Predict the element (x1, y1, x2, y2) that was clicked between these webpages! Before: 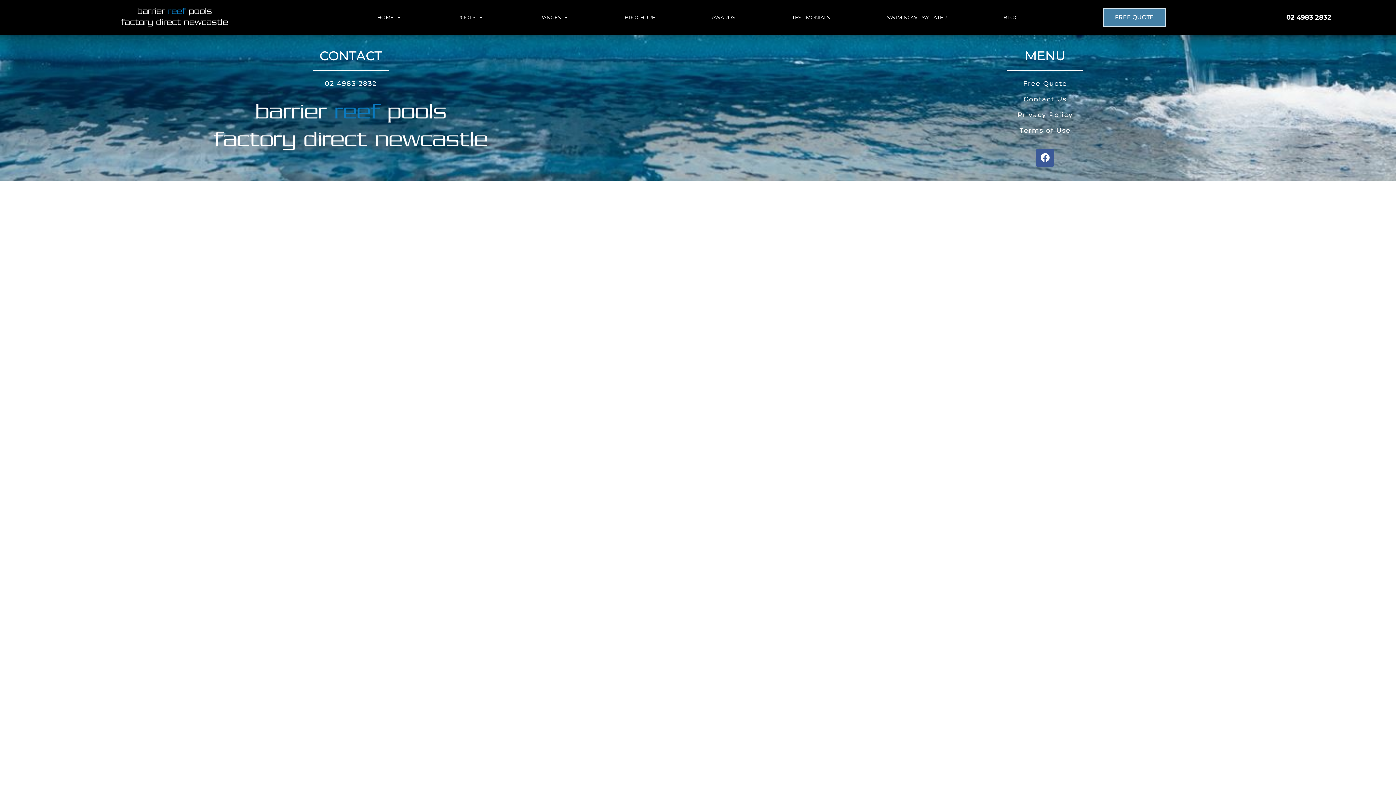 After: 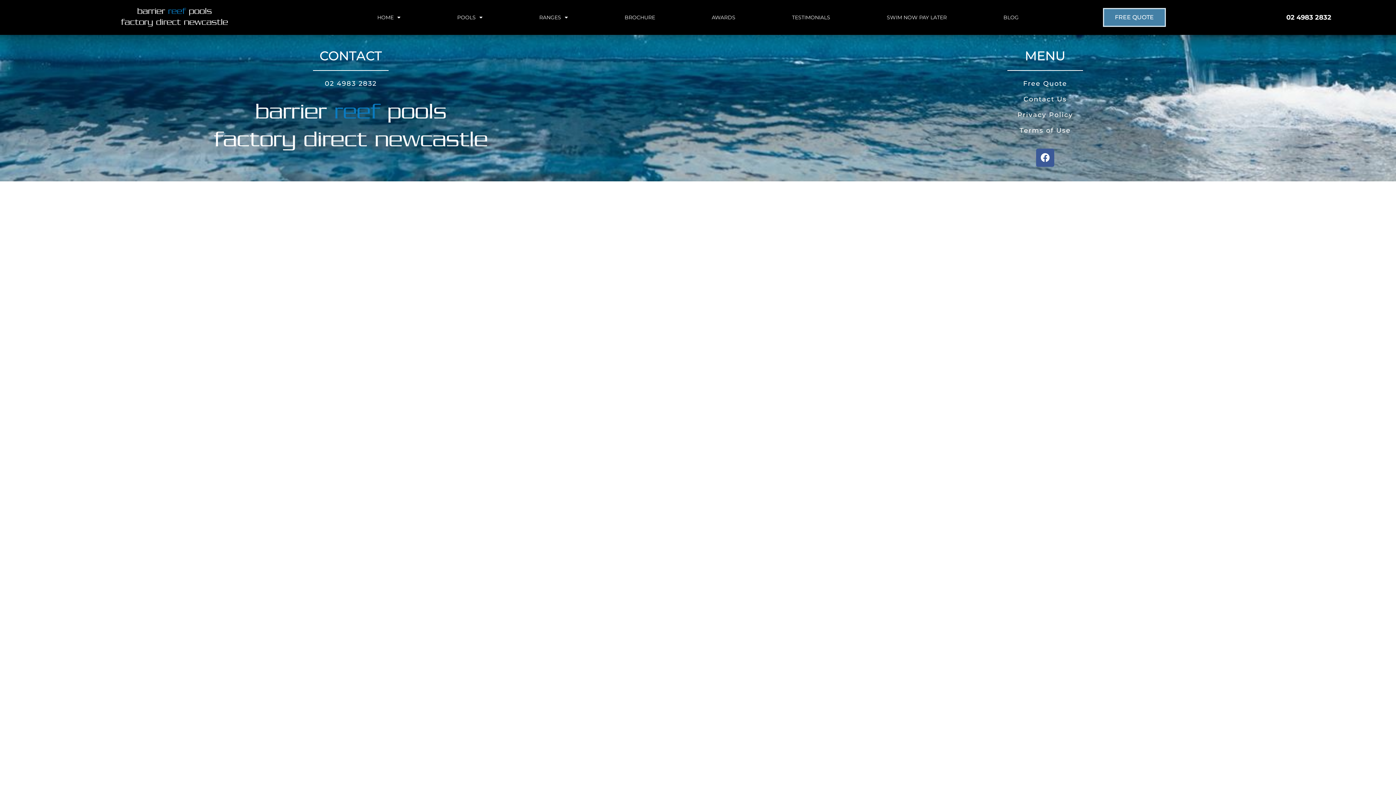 Action: bbox: (324, 79, 376, 87) label: 02 4983 2832